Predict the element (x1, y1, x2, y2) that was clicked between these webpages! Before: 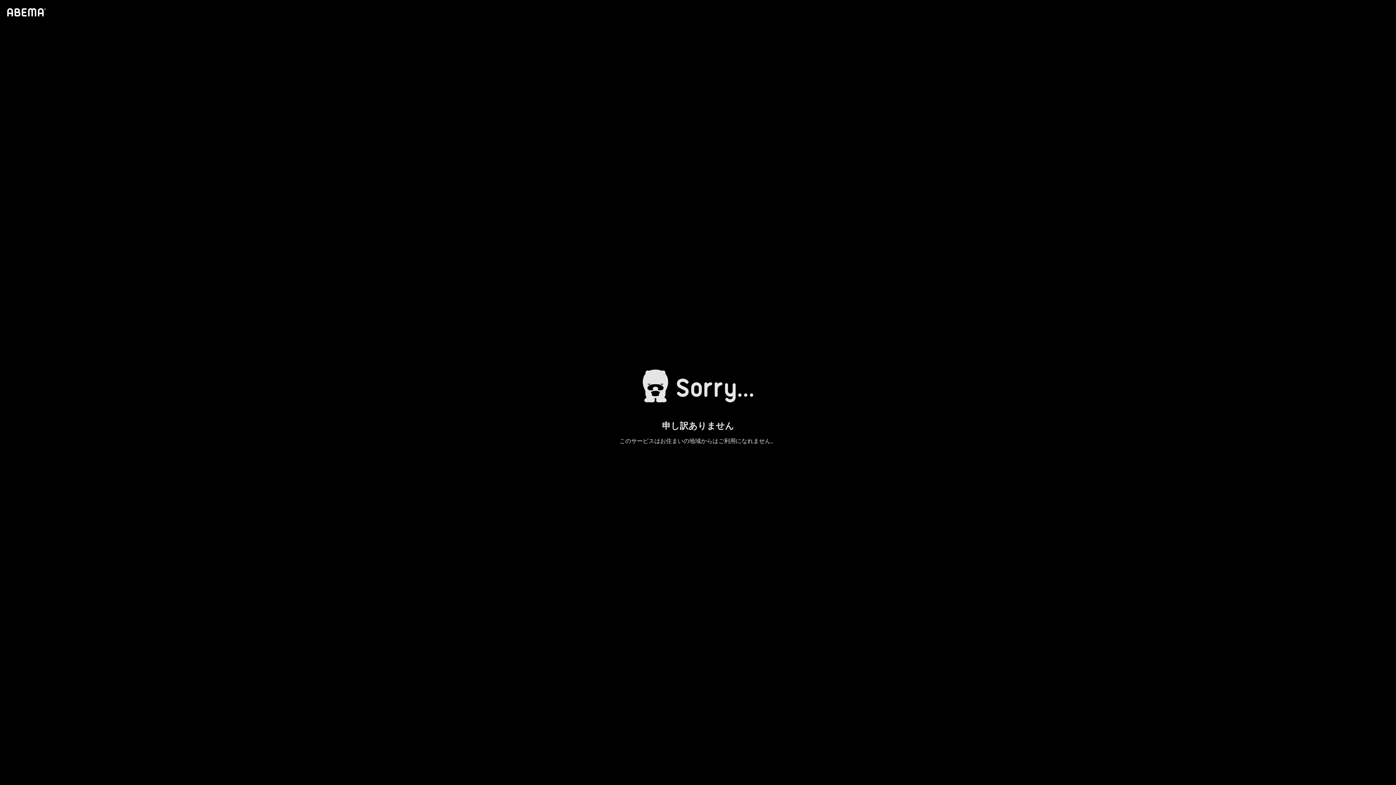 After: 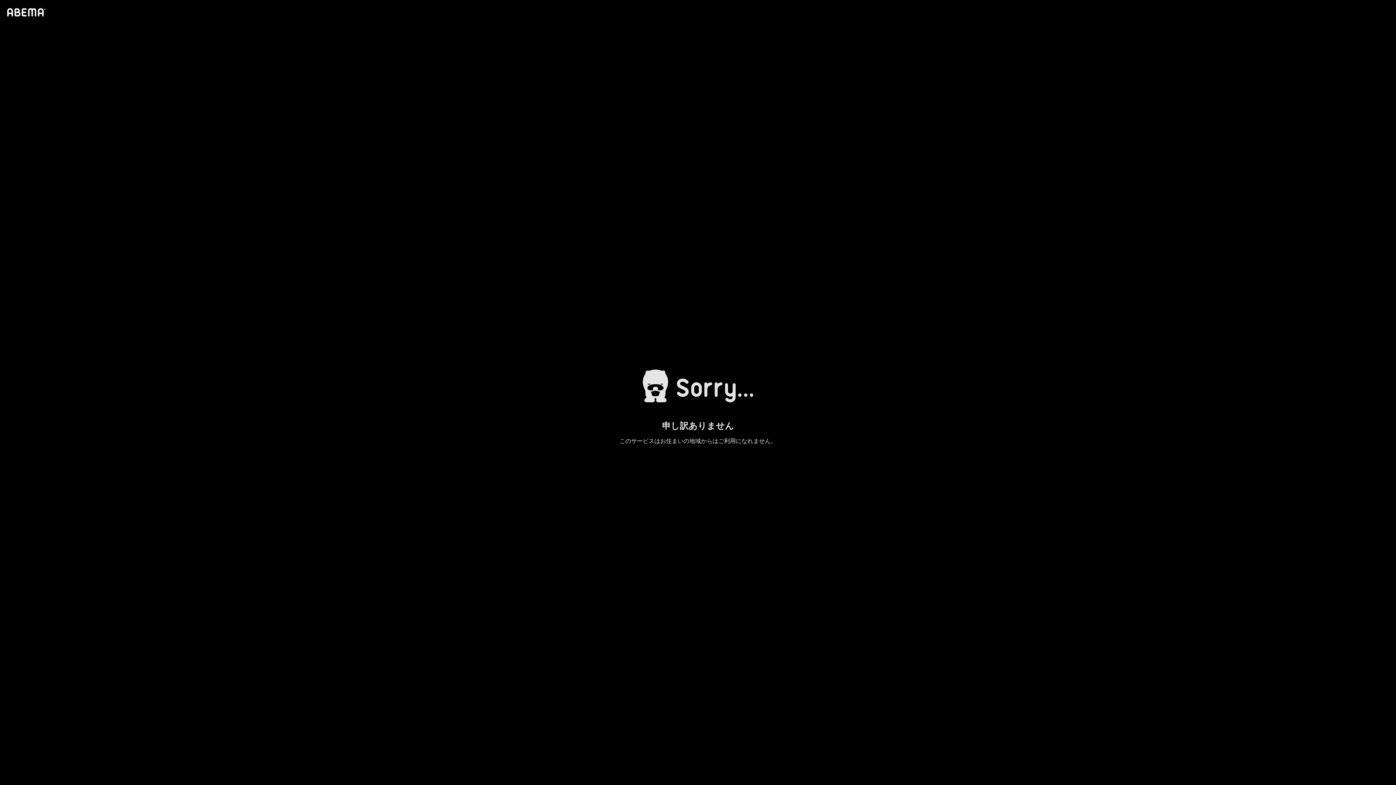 Action: bbox: (4, 1, 46, 23)